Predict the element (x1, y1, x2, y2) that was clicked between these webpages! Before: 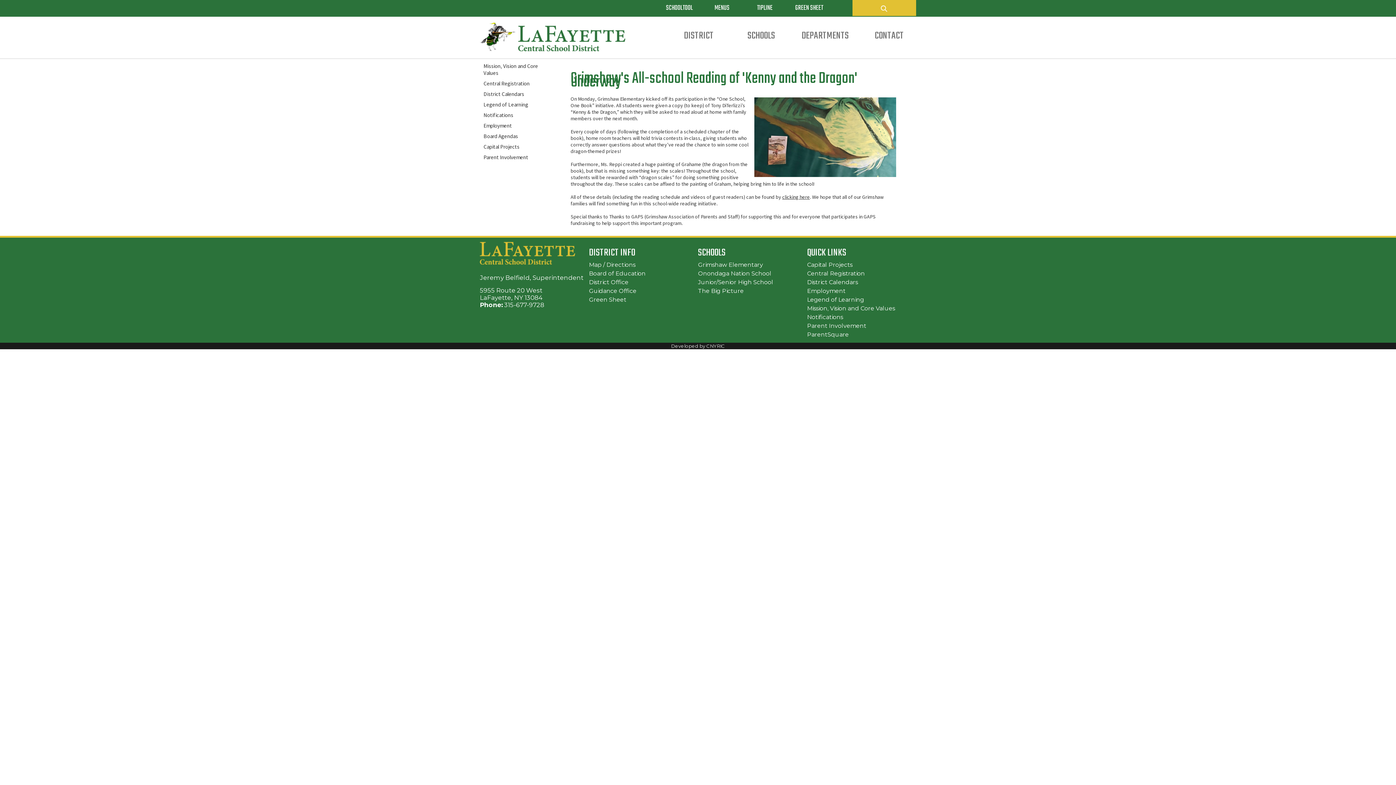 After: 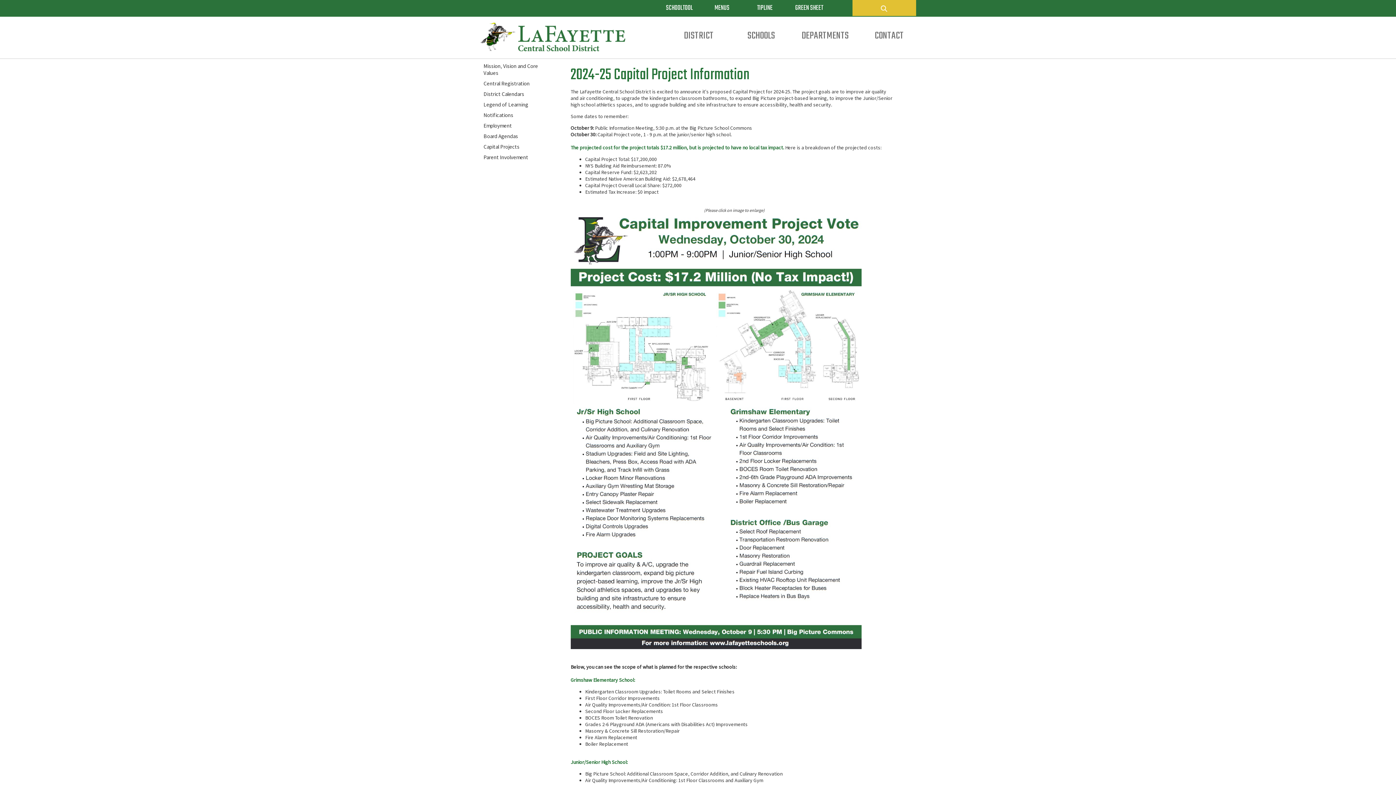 Action: label: Capital Projects bbox: (480, 139, 519, 150)